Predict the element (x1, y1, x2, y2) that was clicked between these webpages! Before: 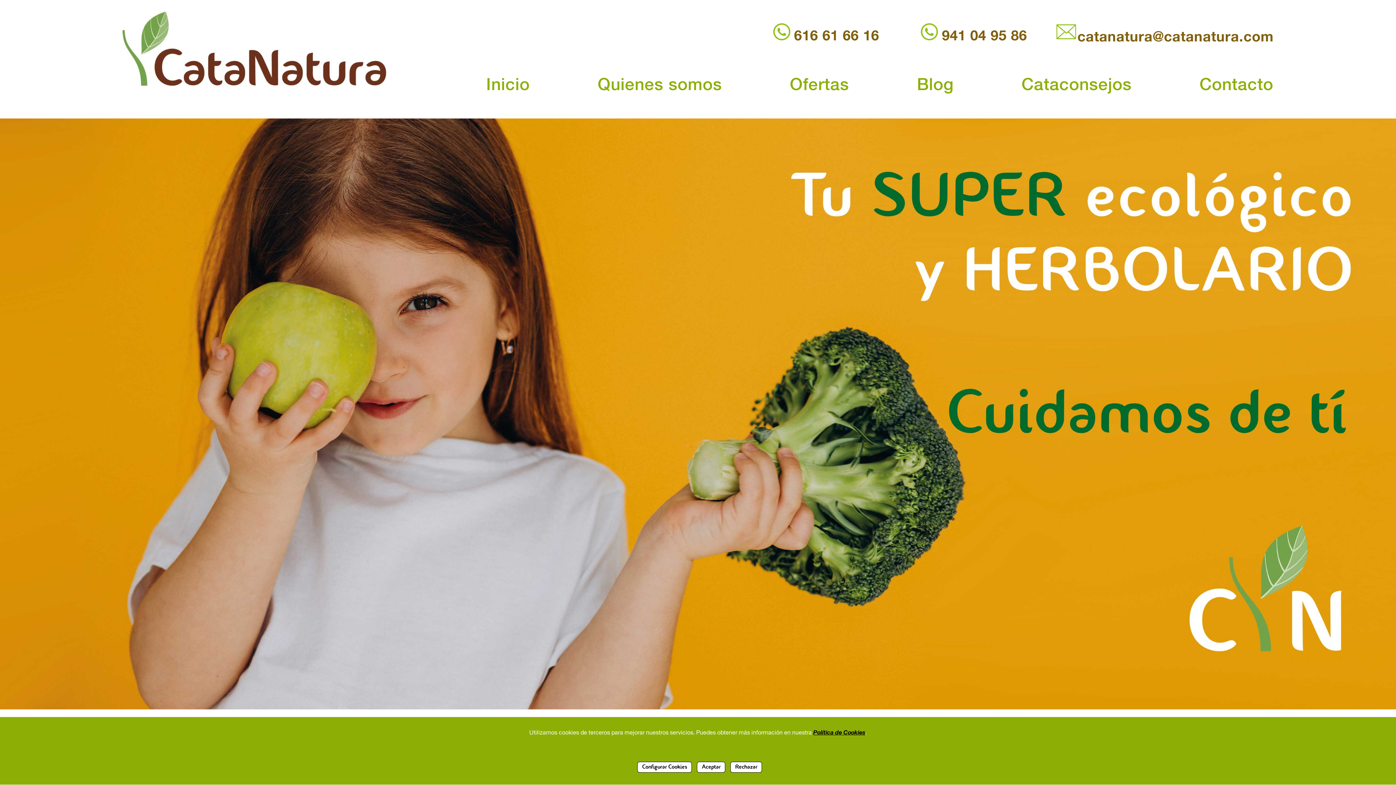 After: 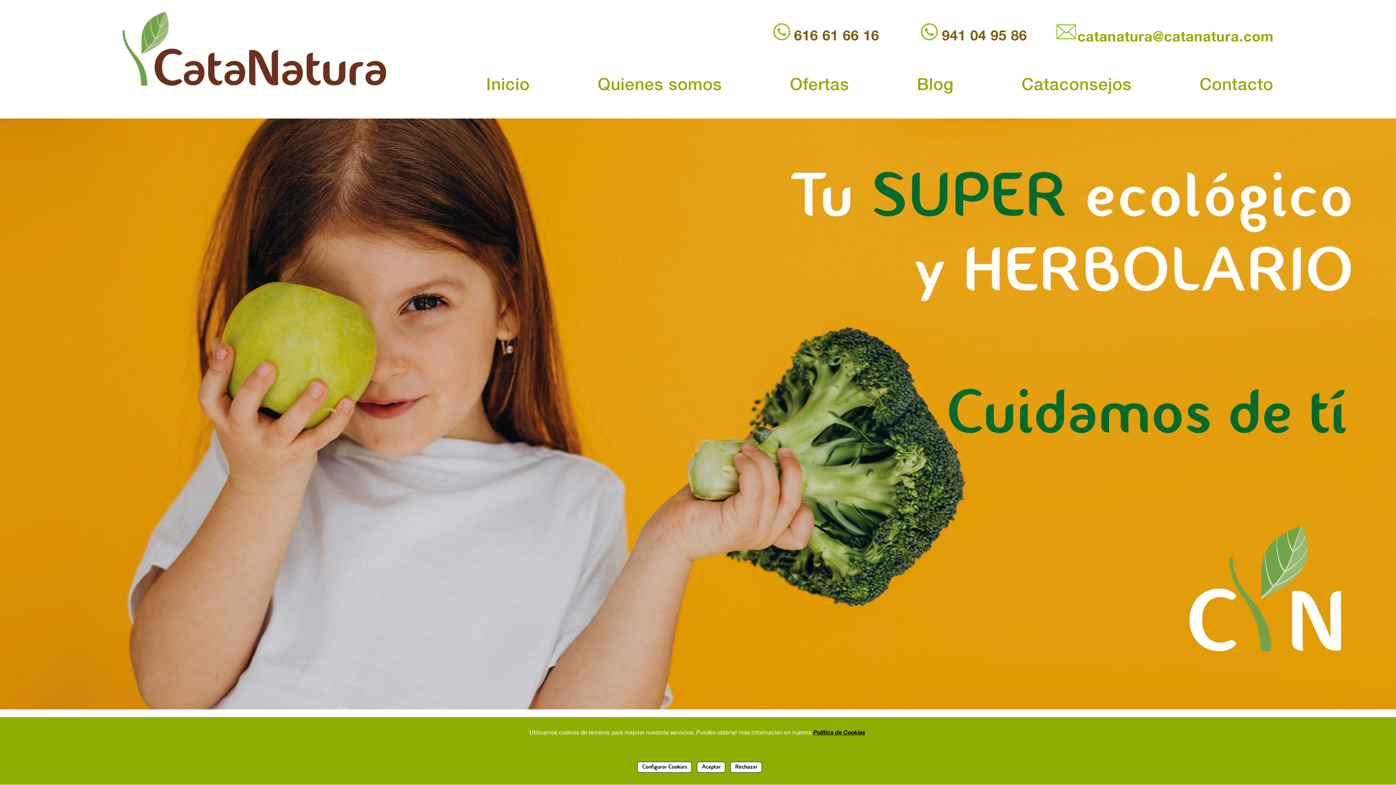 Action: bbox: (1056, 24, 1273, 48) label: catanatura@catanatura.com